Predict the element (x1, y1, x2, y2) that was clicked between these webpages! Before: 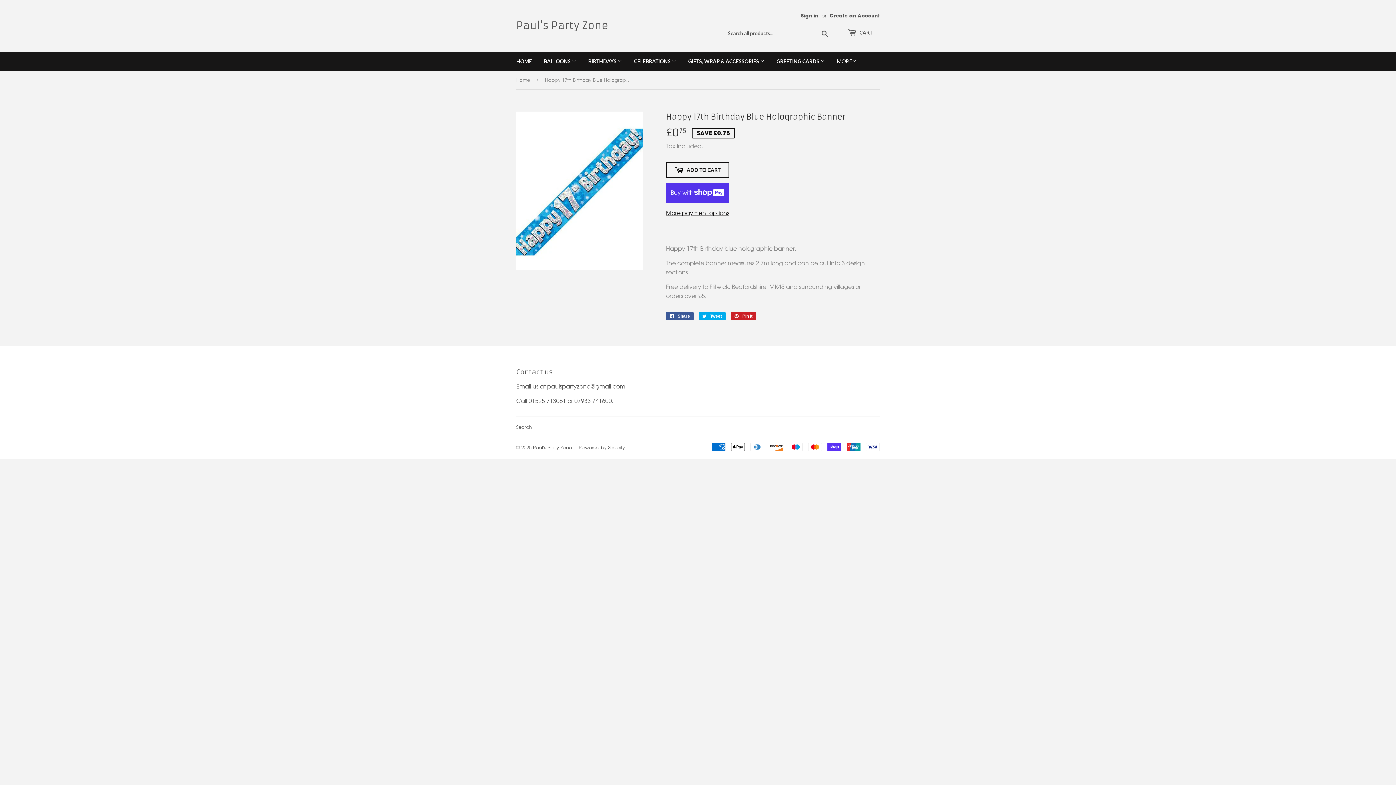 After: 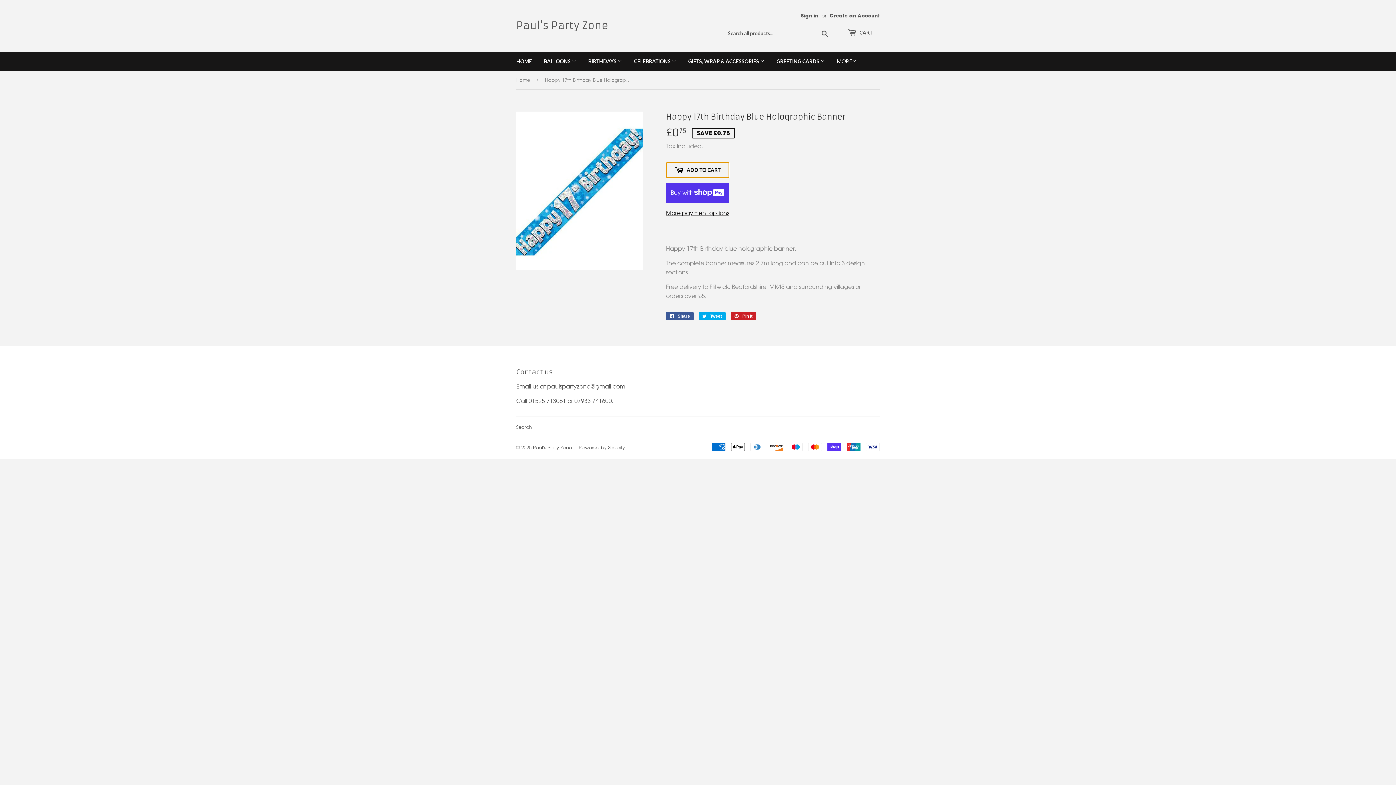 Action: label:  ADD TO CART bbox: (666, 162, 729, 178)